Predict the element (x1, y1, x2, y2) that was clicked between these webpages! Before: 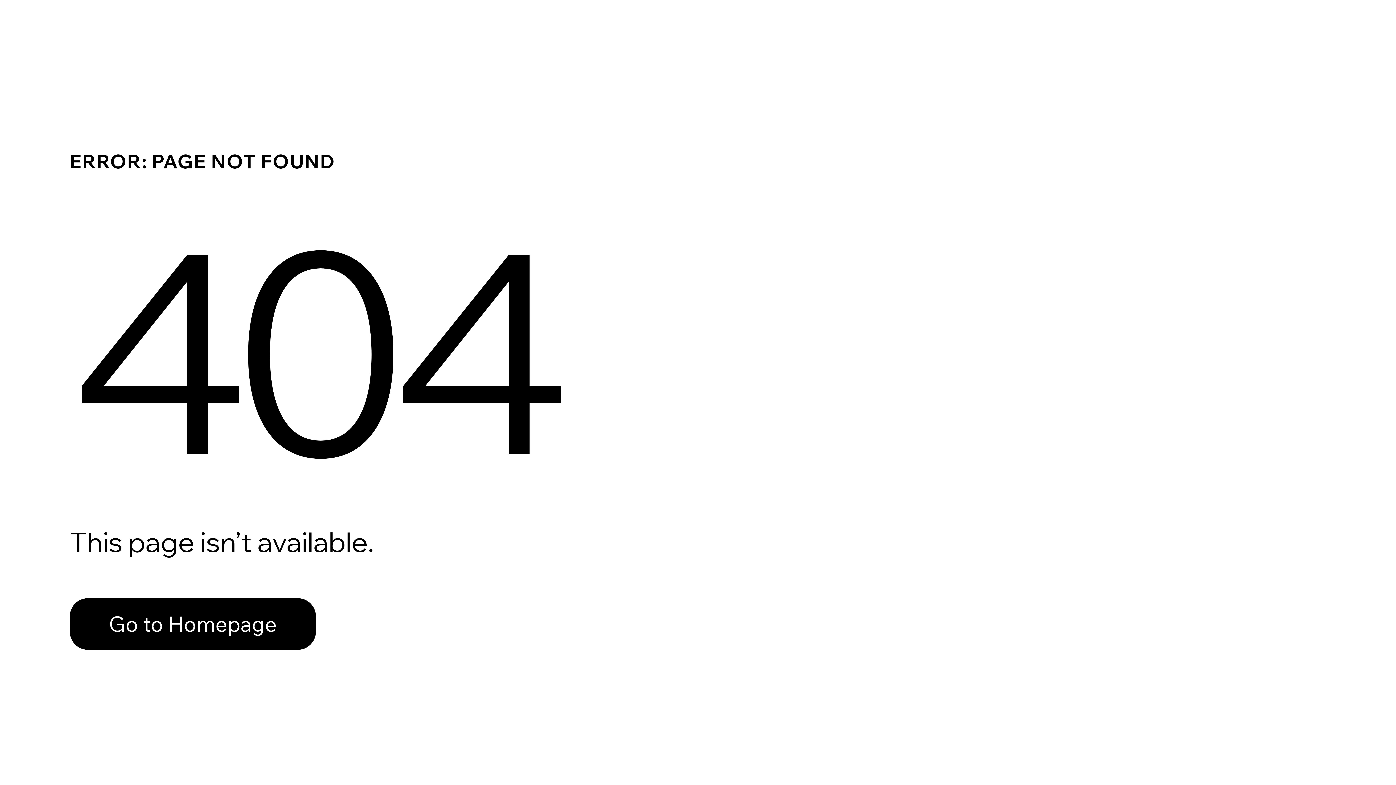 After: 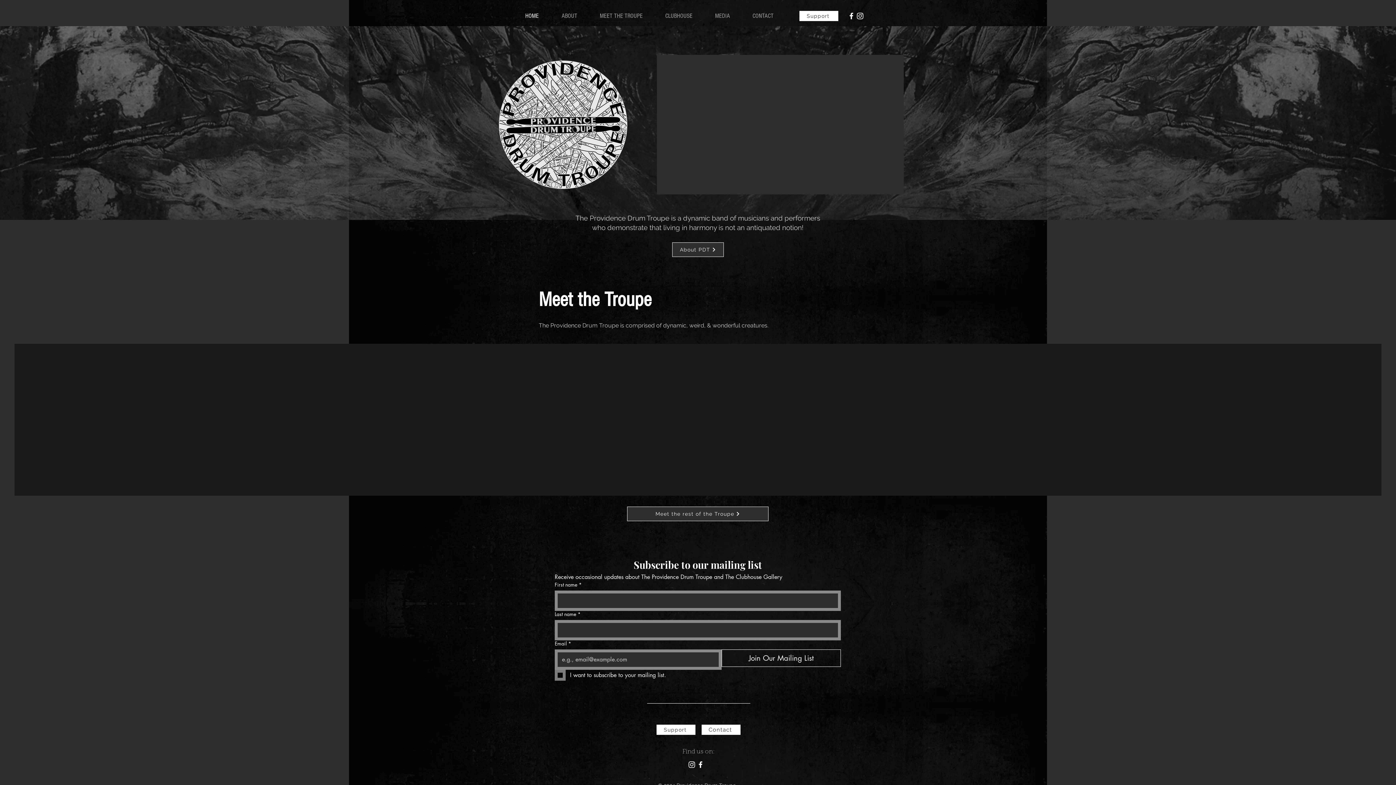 Action: bbox: (69, 598, 316, 650) label: Go to Homepage